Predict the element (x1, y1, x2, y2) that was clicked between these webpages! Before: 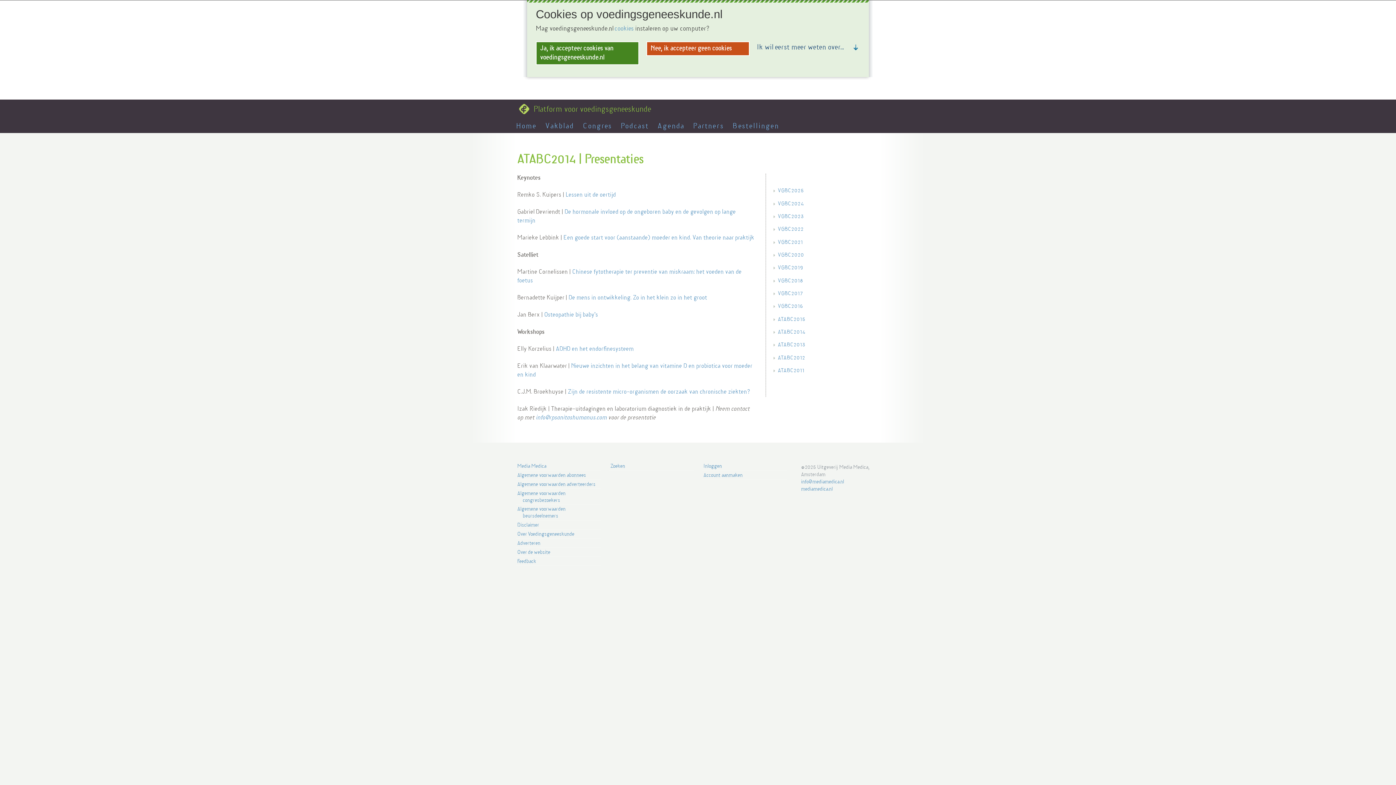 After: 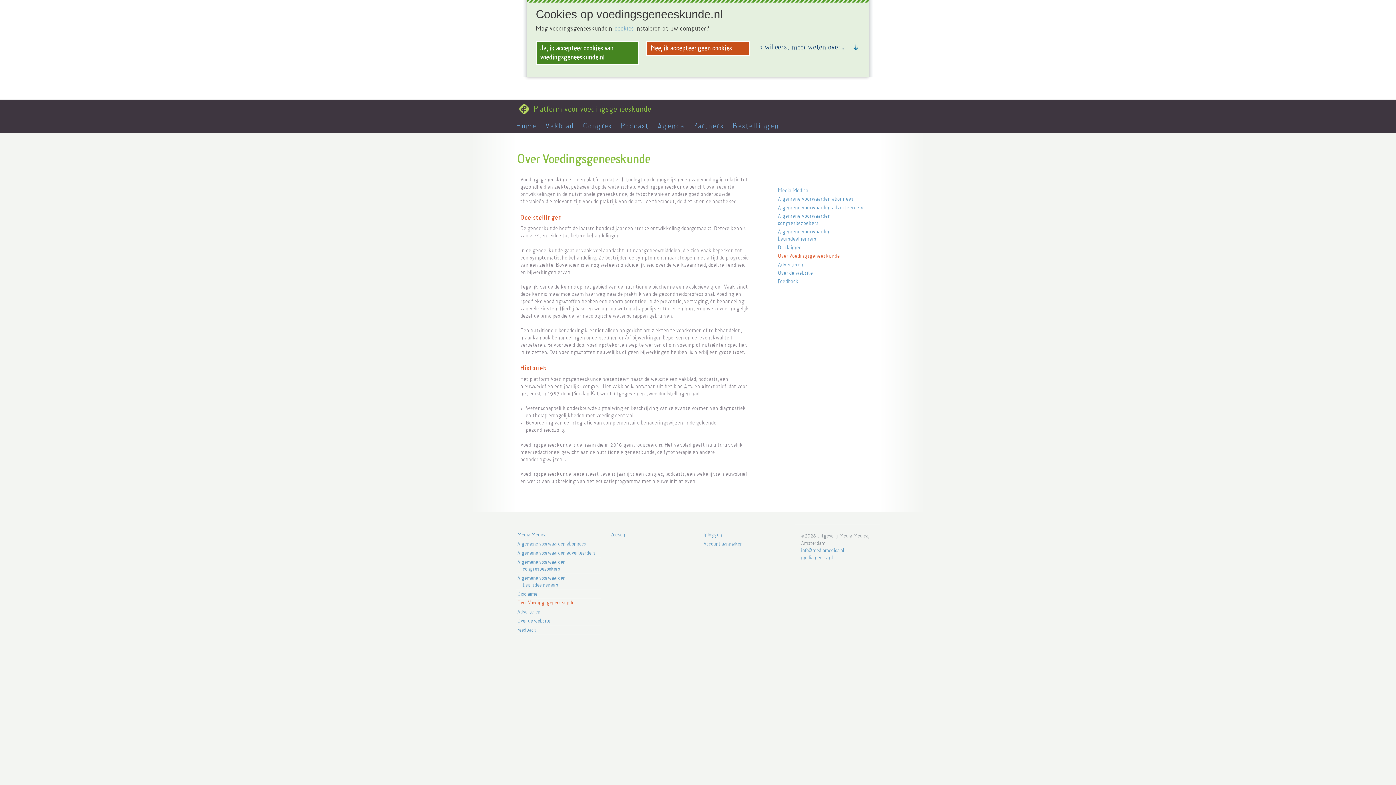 Action: label: Over Voedingsgeneeskunde bbox: (515, 529, 601, 539)